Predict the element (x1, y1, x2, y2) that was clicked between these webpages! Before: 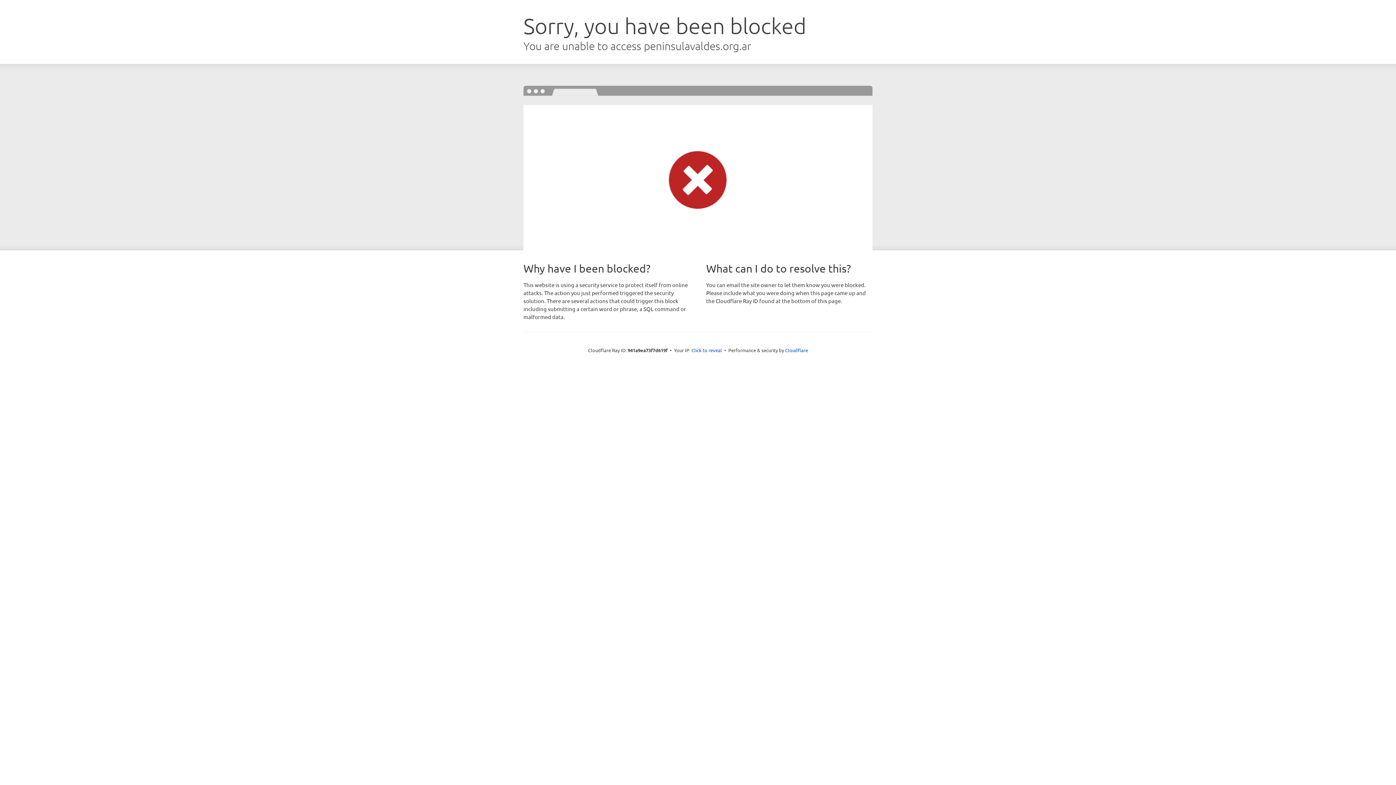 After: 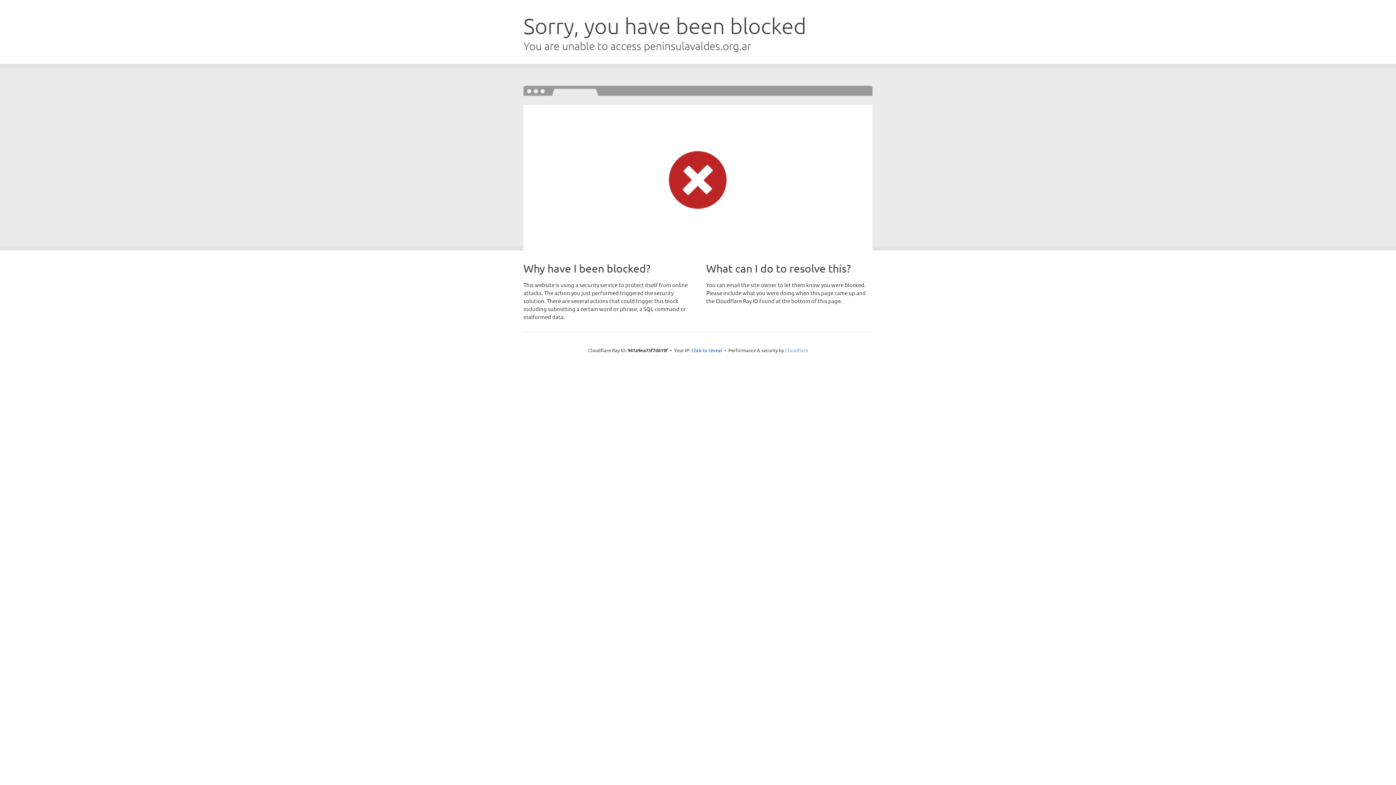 Action: label: Cloudflare bbox: (785, 347, 808, 353)